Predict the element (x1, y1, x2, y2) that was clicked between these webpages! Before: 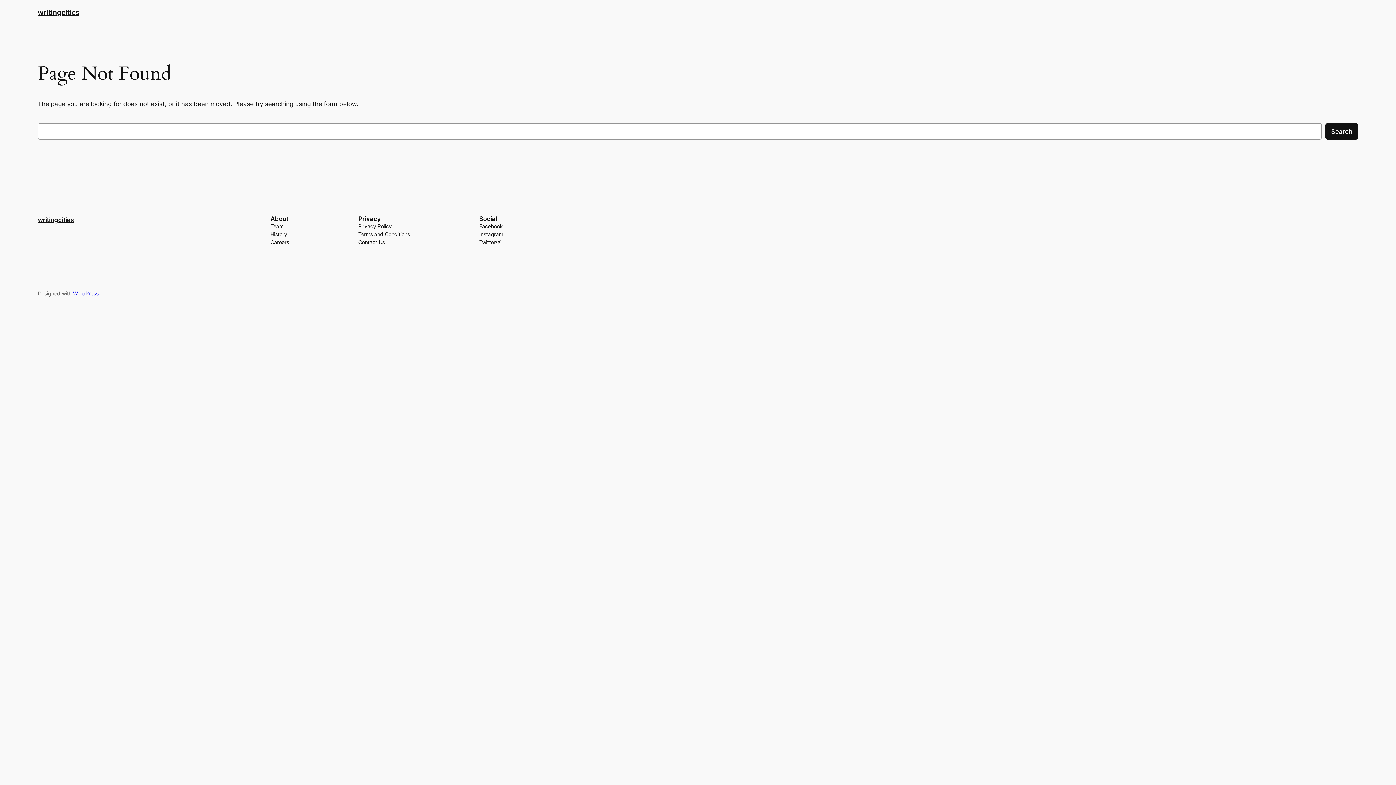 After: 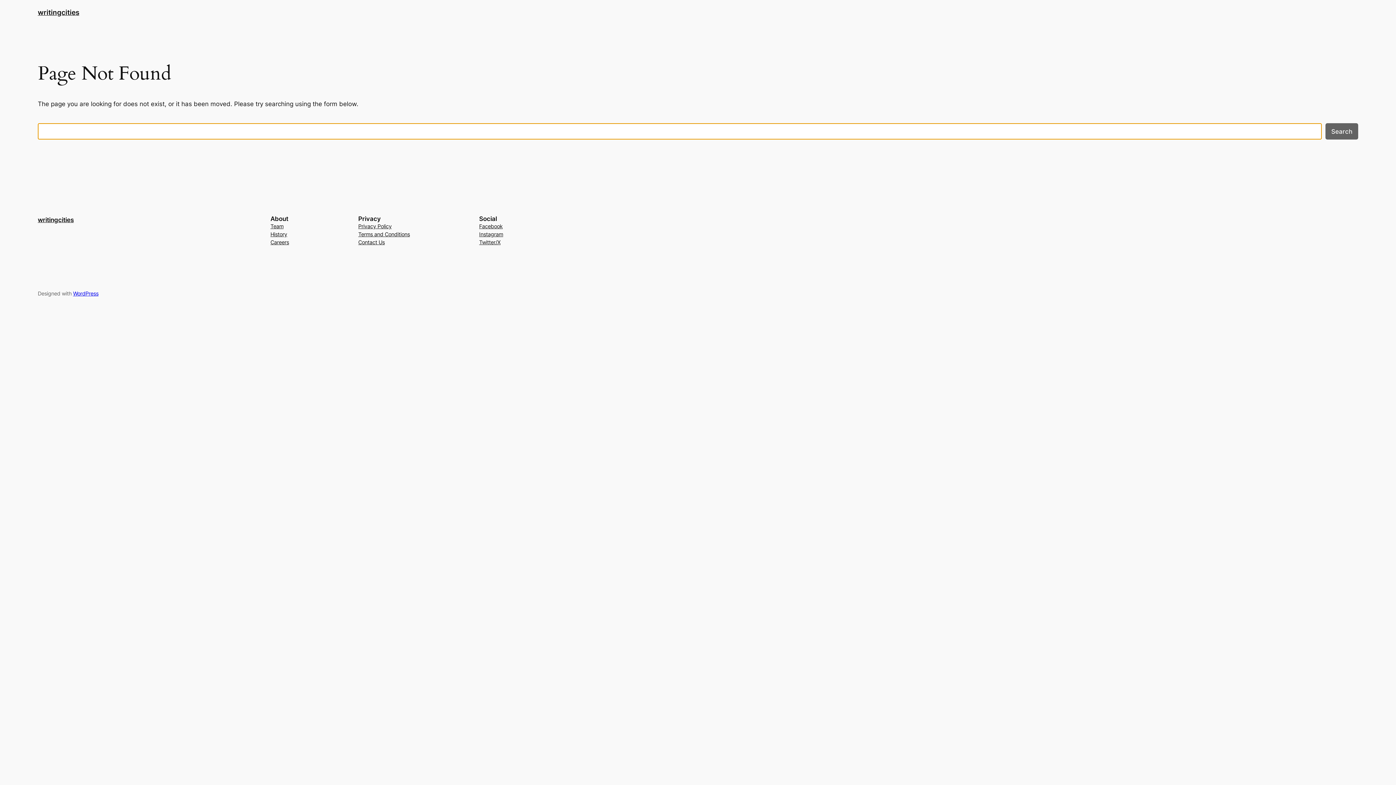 Action: label: Search bbox: (1325, 123, 1358, 139)